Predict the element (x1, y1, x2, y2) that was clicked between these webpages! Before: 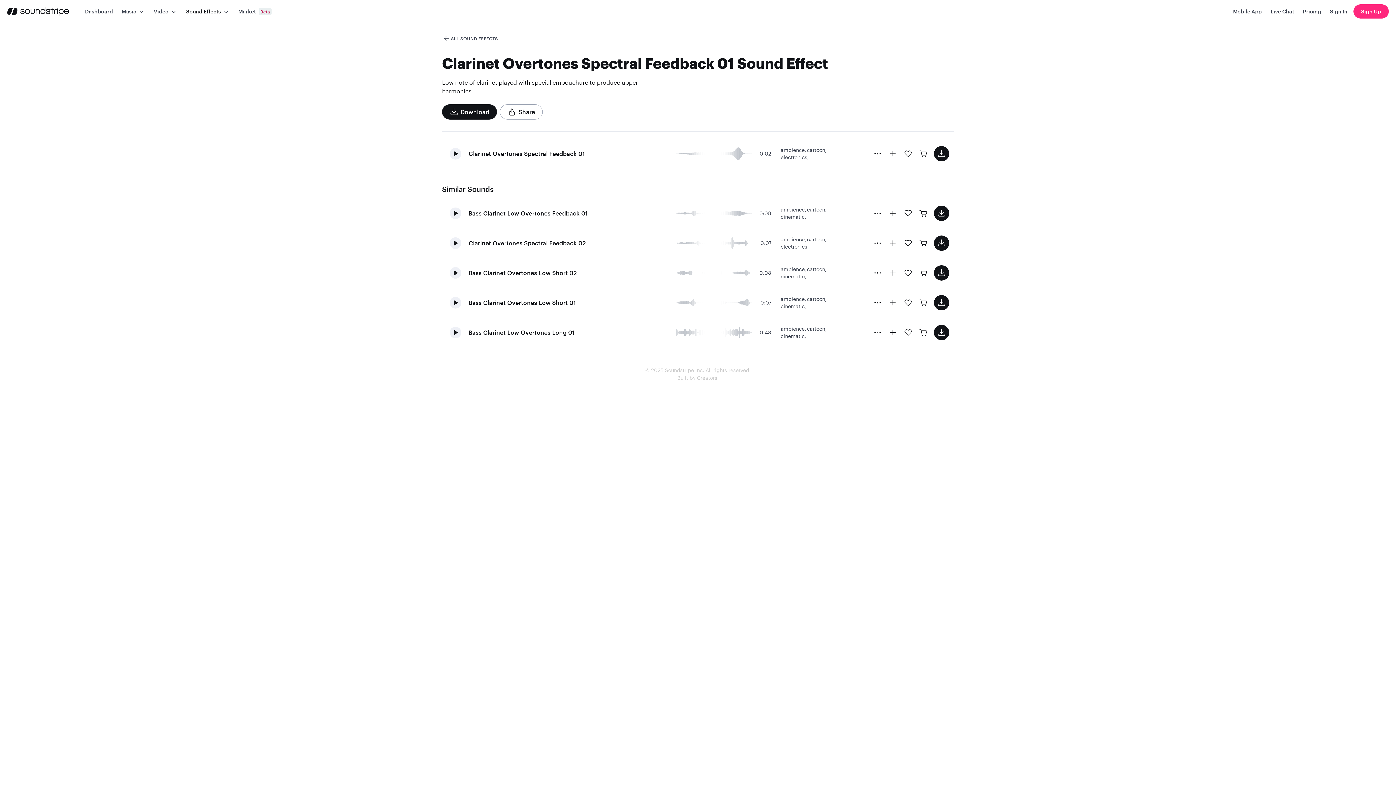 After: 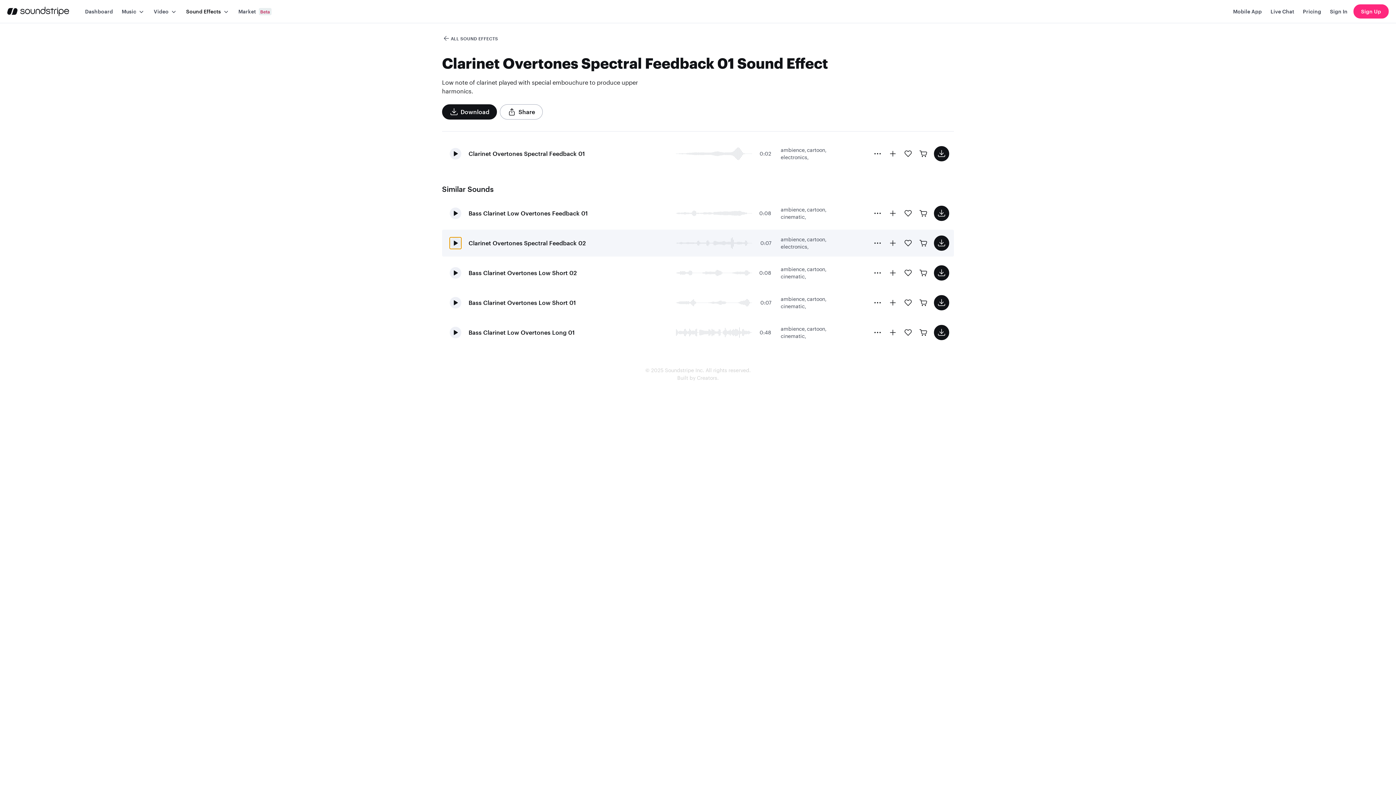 Action: bbox: (449, 237, 461, 249) label: Play